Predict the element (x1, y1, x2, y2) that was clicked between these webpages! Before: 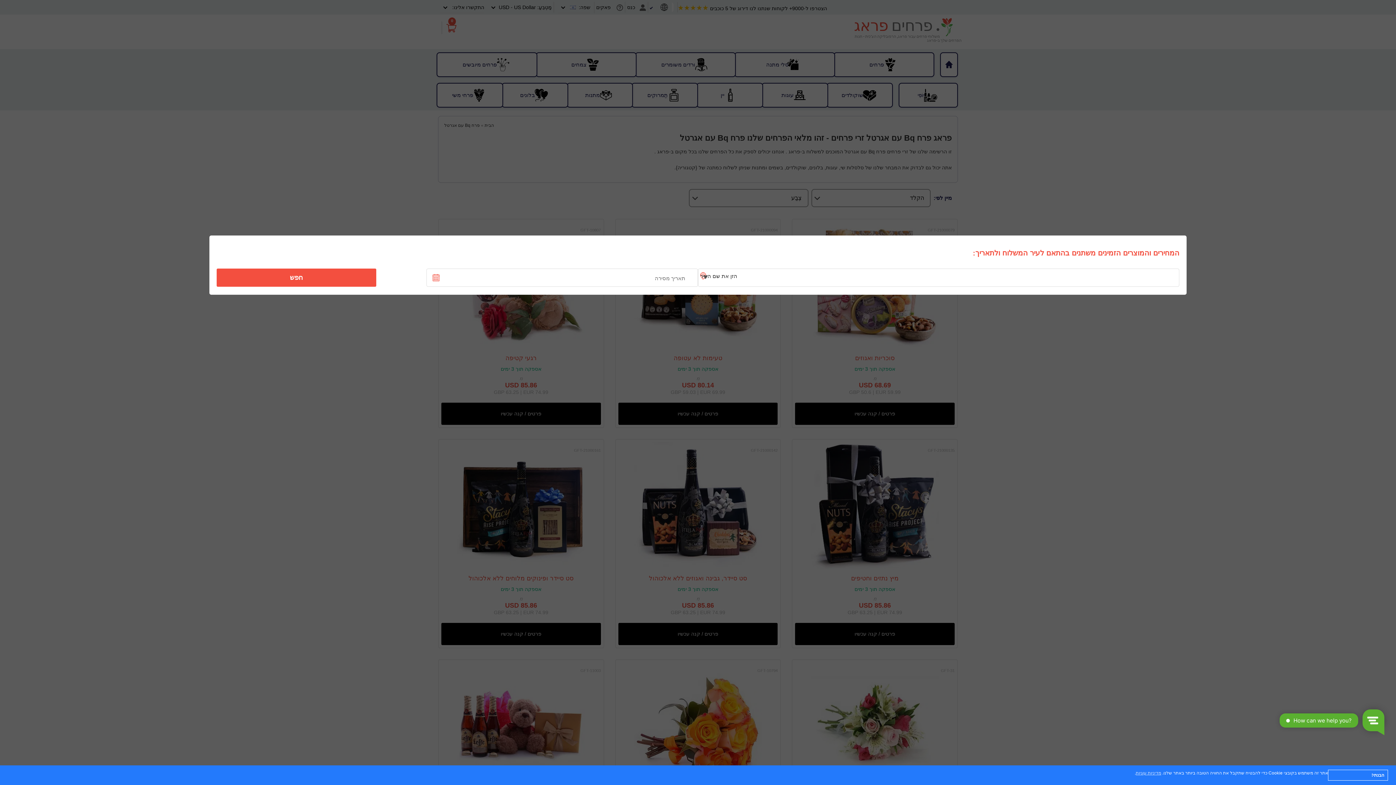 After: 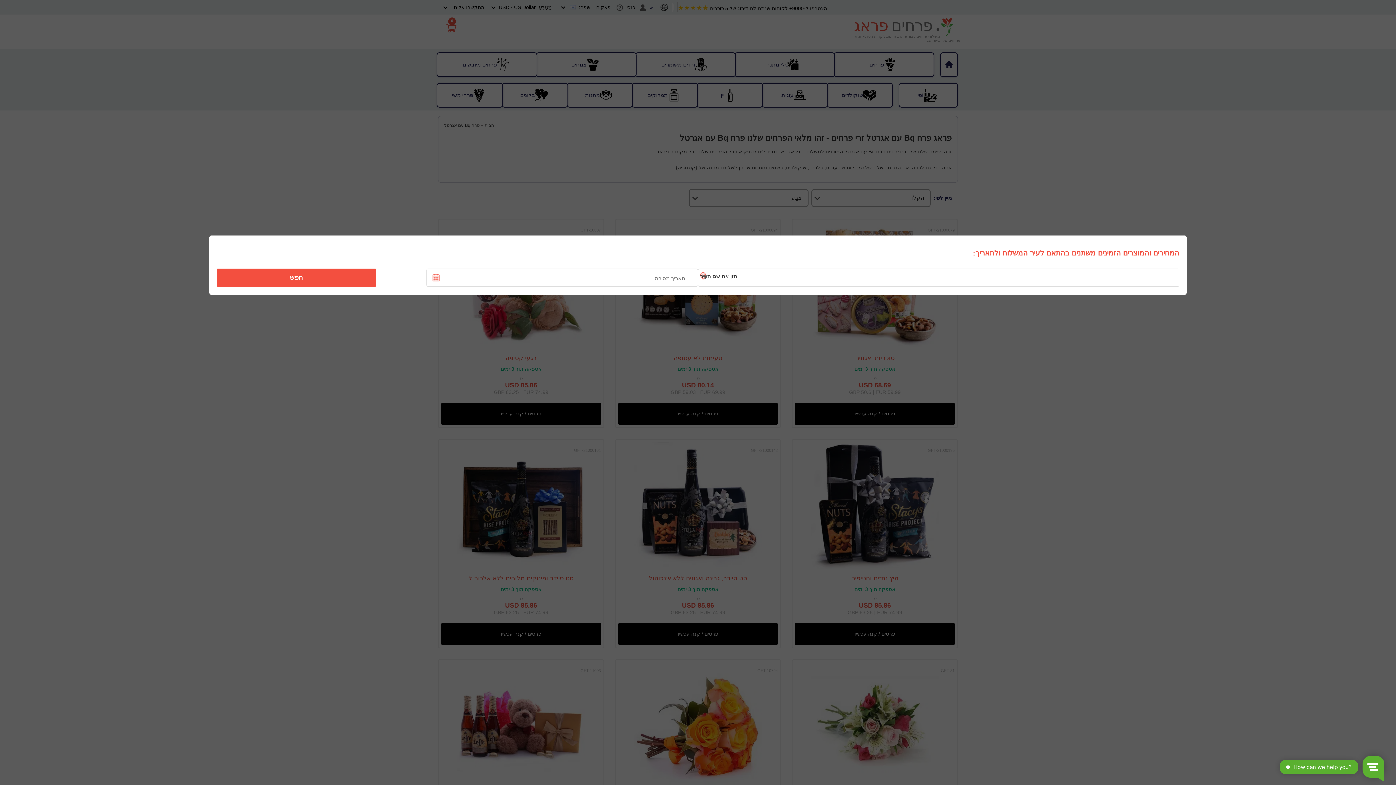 Action: label: הבנתי! bbox: (1328, 770, 1388, 781)